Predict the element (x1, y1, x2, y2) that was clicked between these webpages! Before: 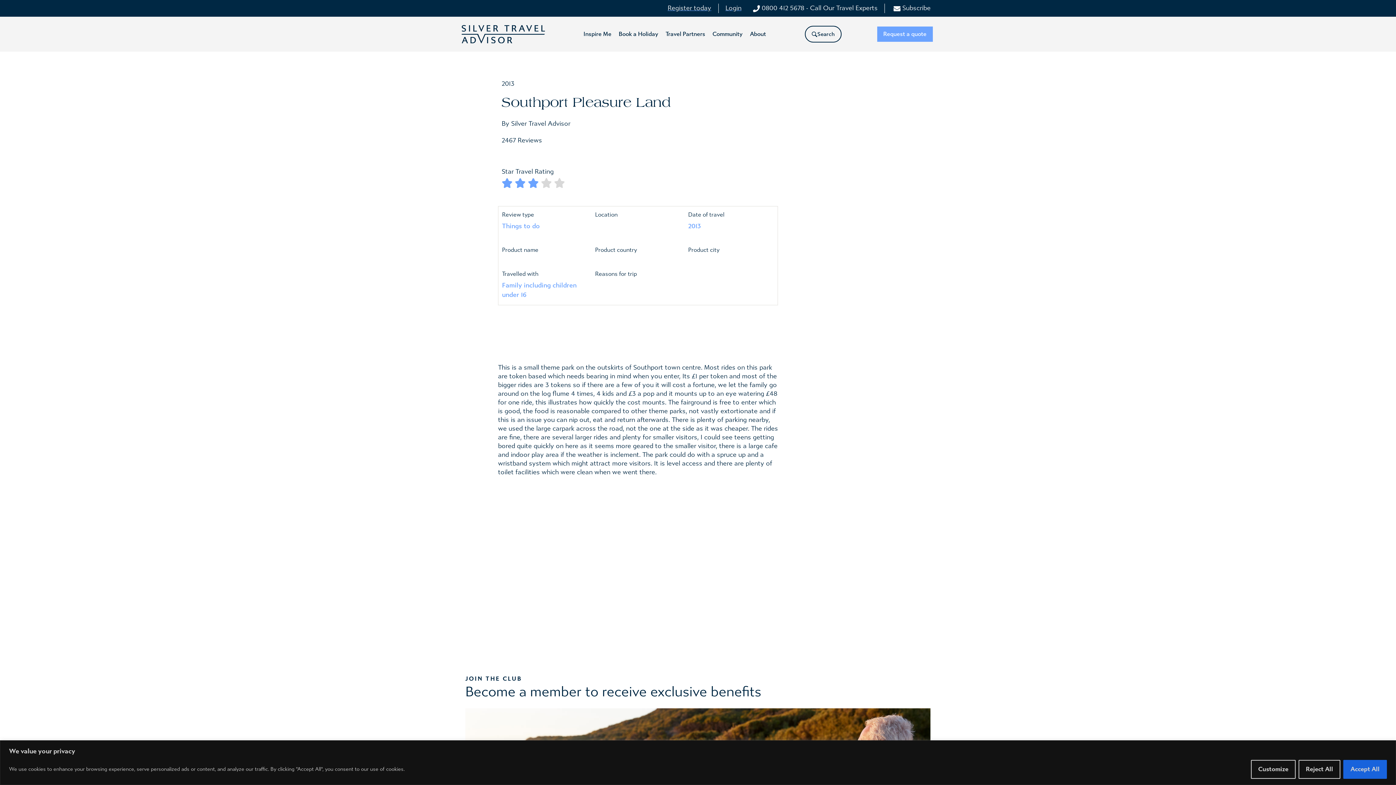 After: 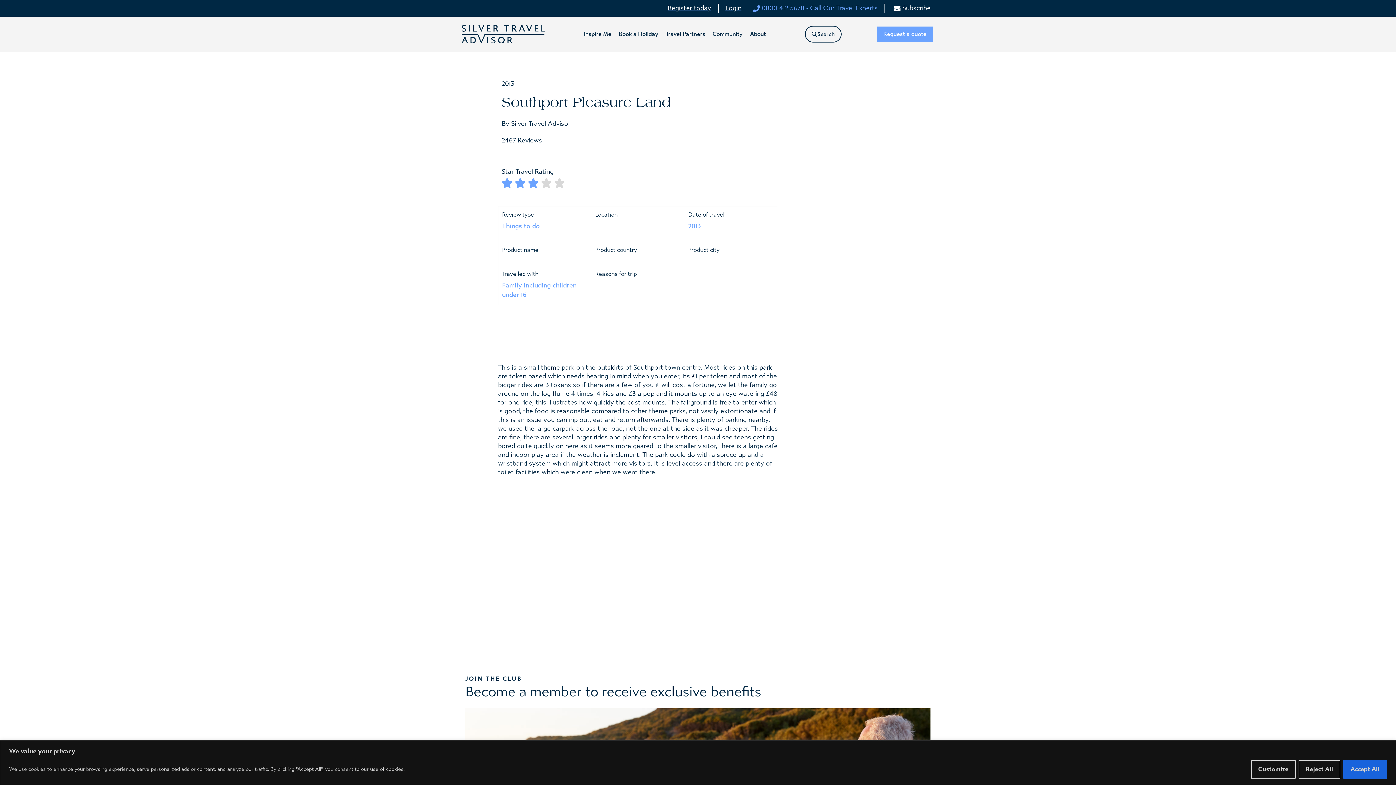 Action: label: 0800 412 5678 - Call Our Travel Experts bbox: (751, 3, 877, 13)